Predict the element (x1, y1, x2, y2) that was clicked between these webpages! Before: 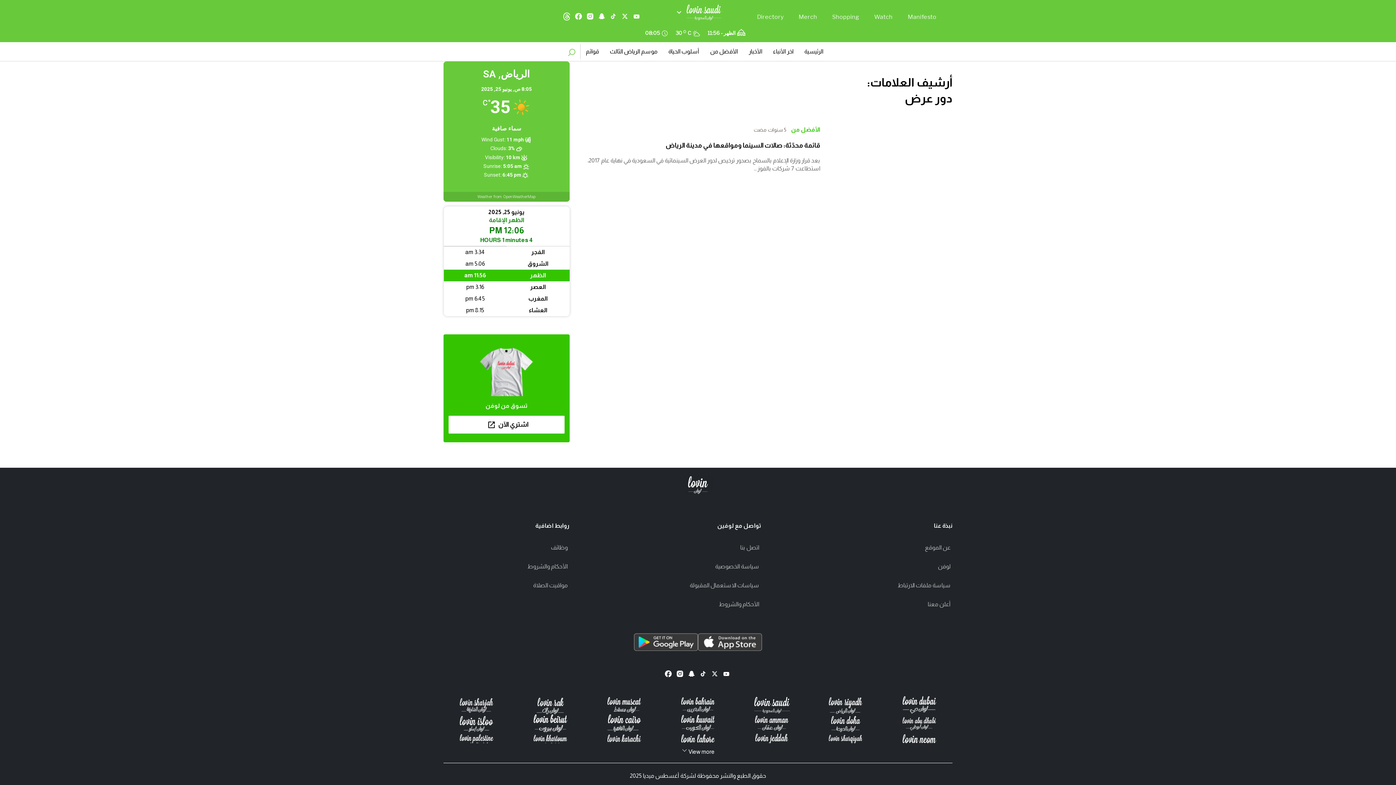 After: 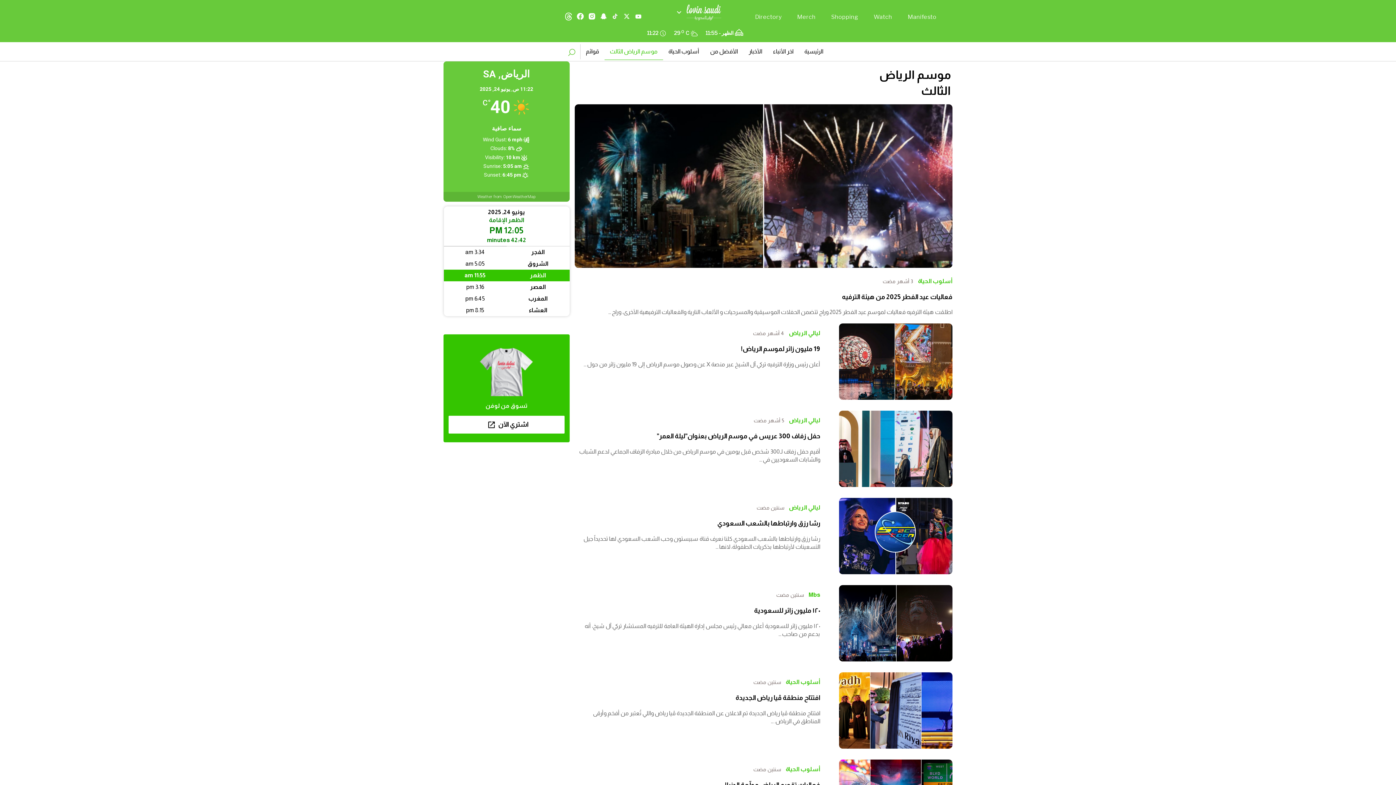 Action: label: موسم الرياض الثالث bbox: (606, 44, 661, 58)